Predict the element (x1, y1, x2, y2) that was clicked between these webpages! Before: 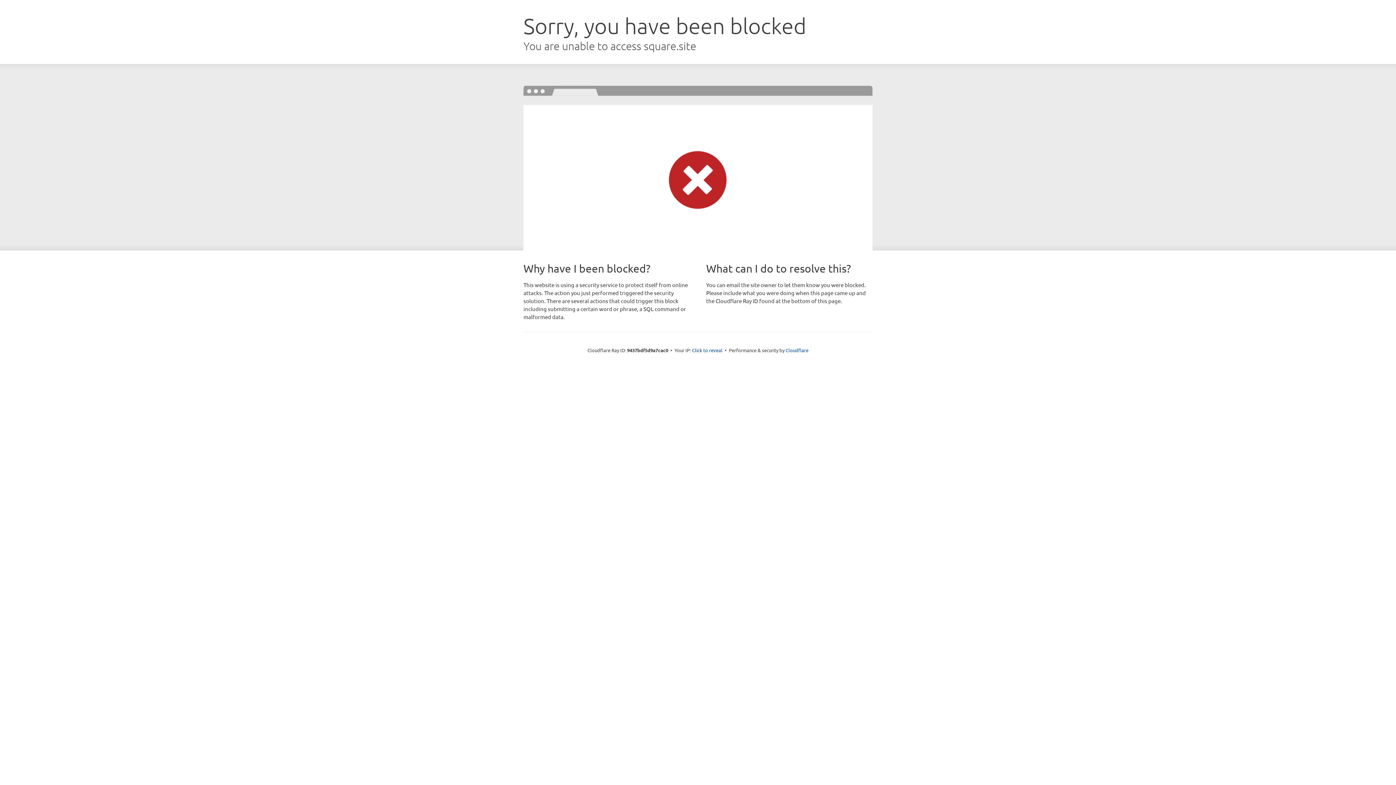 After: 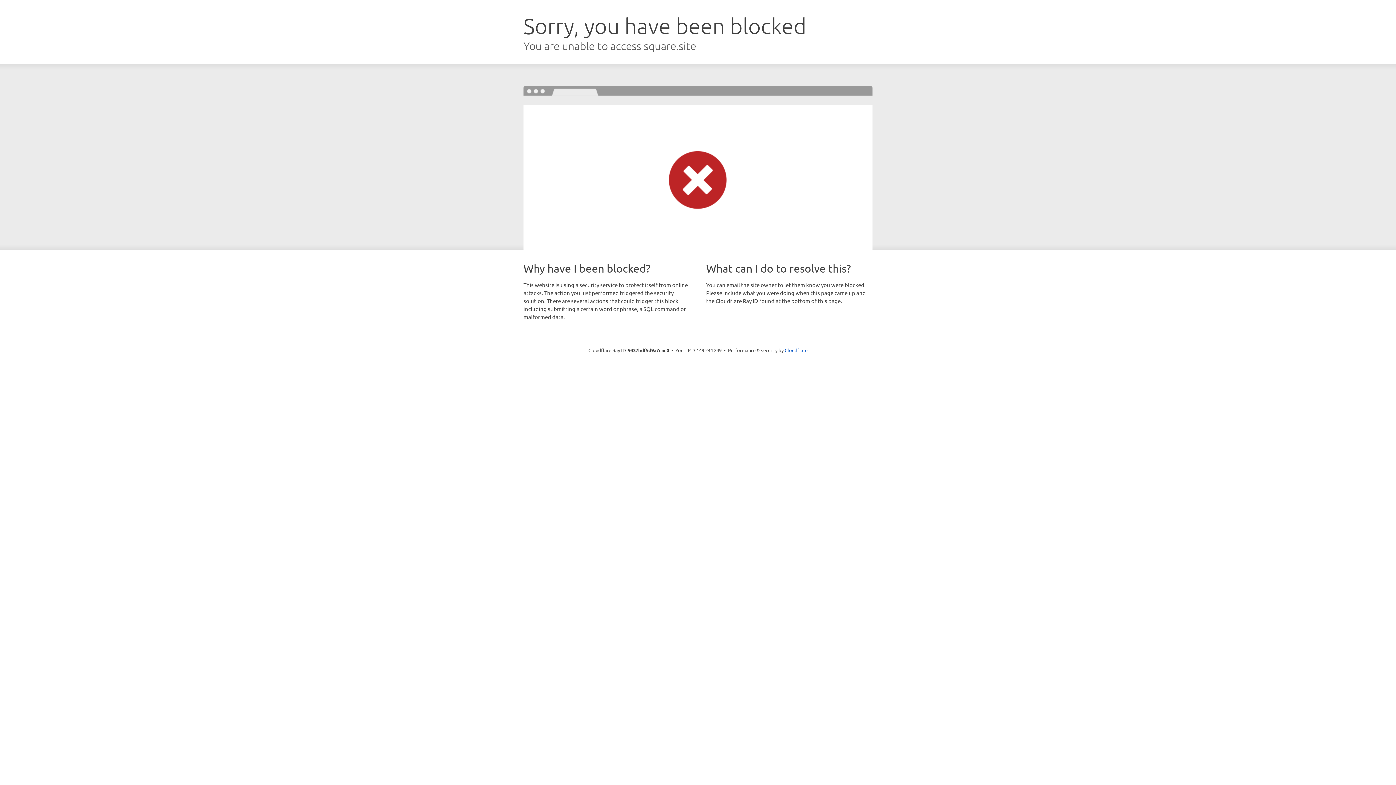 Action: bbox: (692, 346, 722, 353) label: Click to reveal